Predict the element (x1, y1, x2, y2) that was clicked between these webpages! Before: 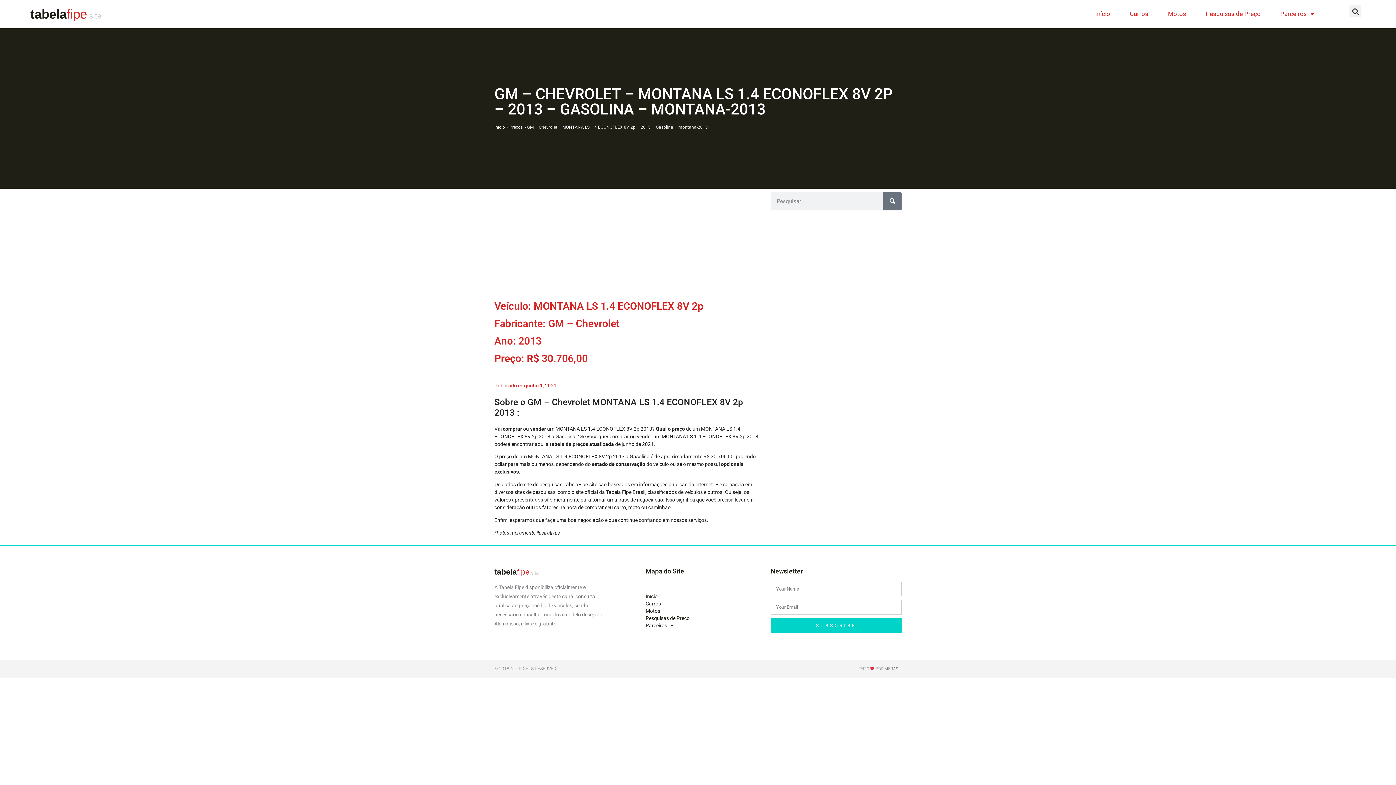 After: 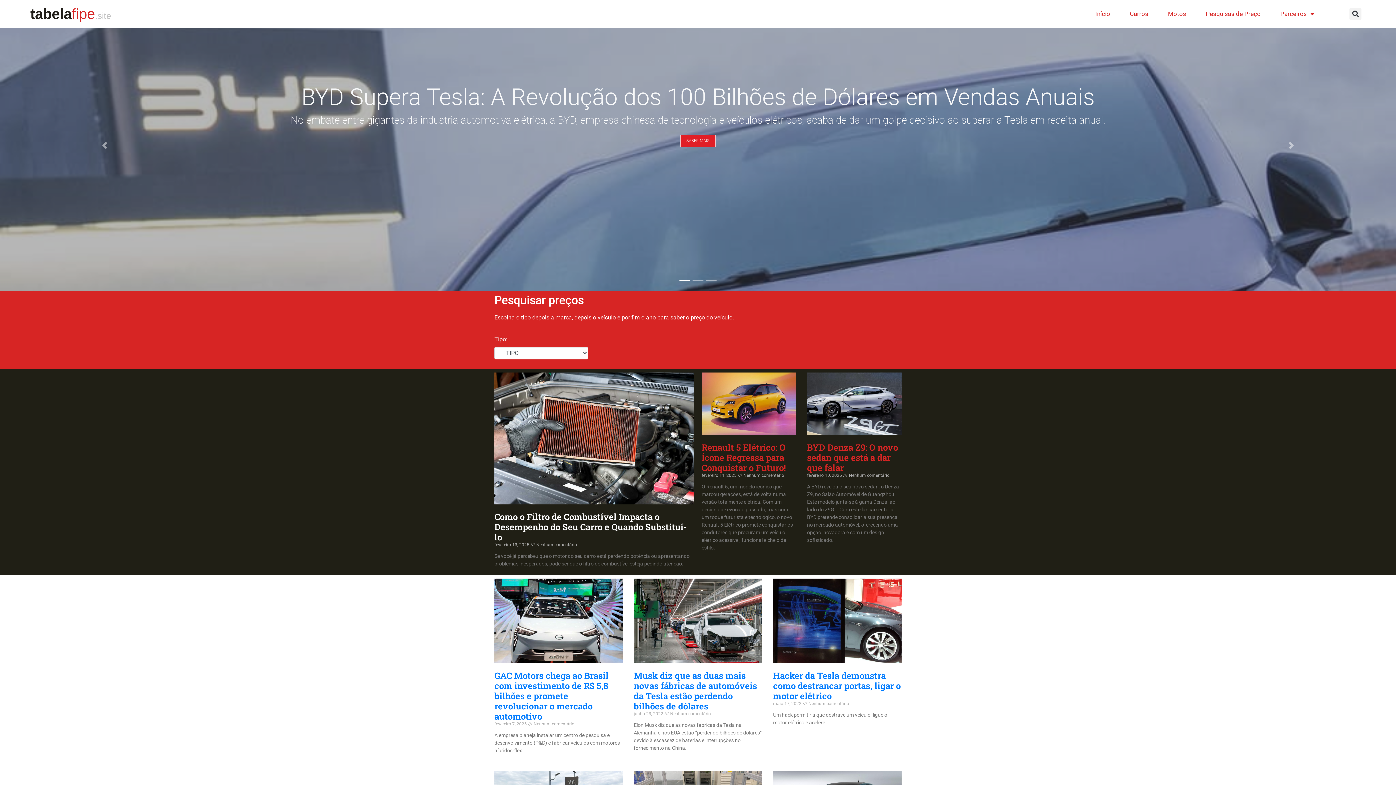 Action: bbox: (494, 124, 505, 129) label: Início